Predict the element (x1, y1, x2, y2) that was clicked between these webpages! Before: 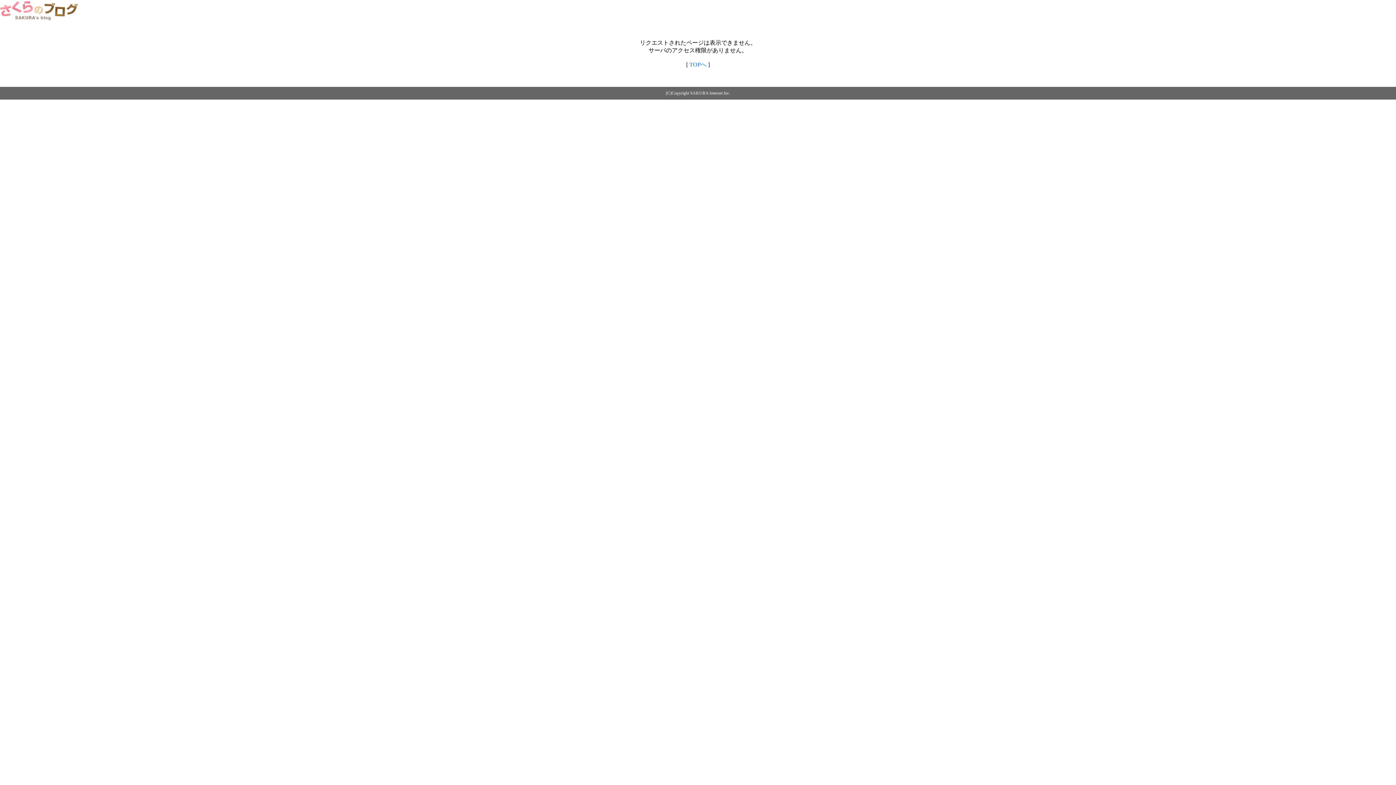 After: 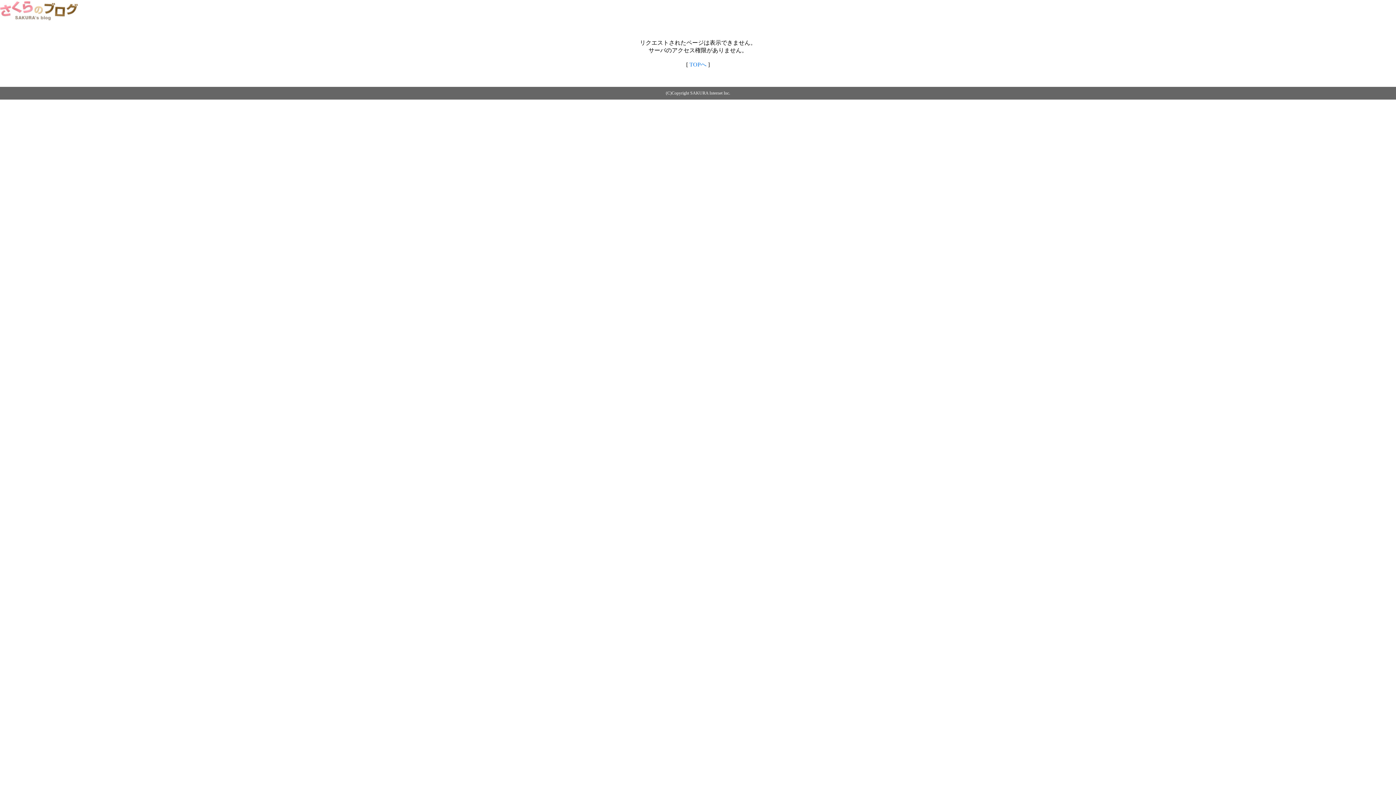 Action: bbox: (0, 14, 79, 20)